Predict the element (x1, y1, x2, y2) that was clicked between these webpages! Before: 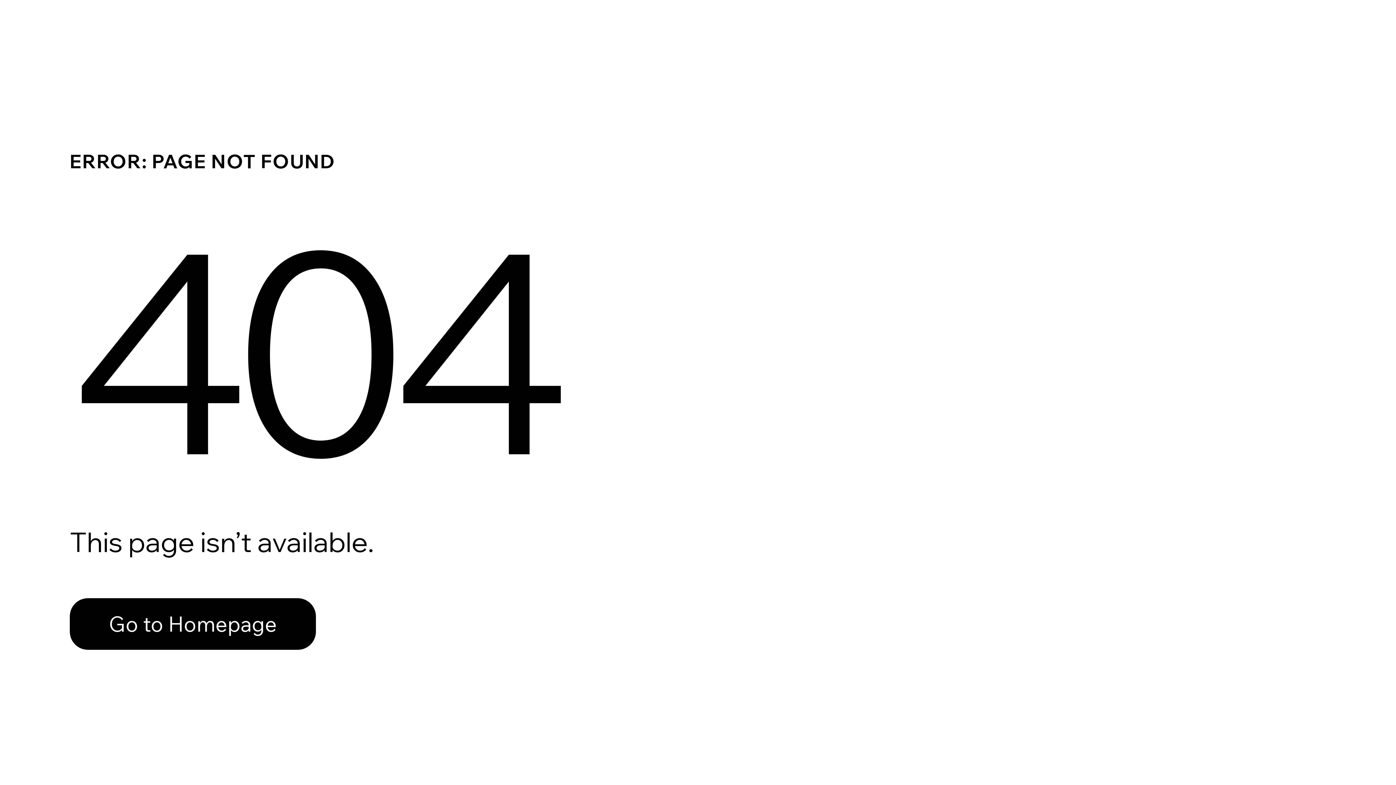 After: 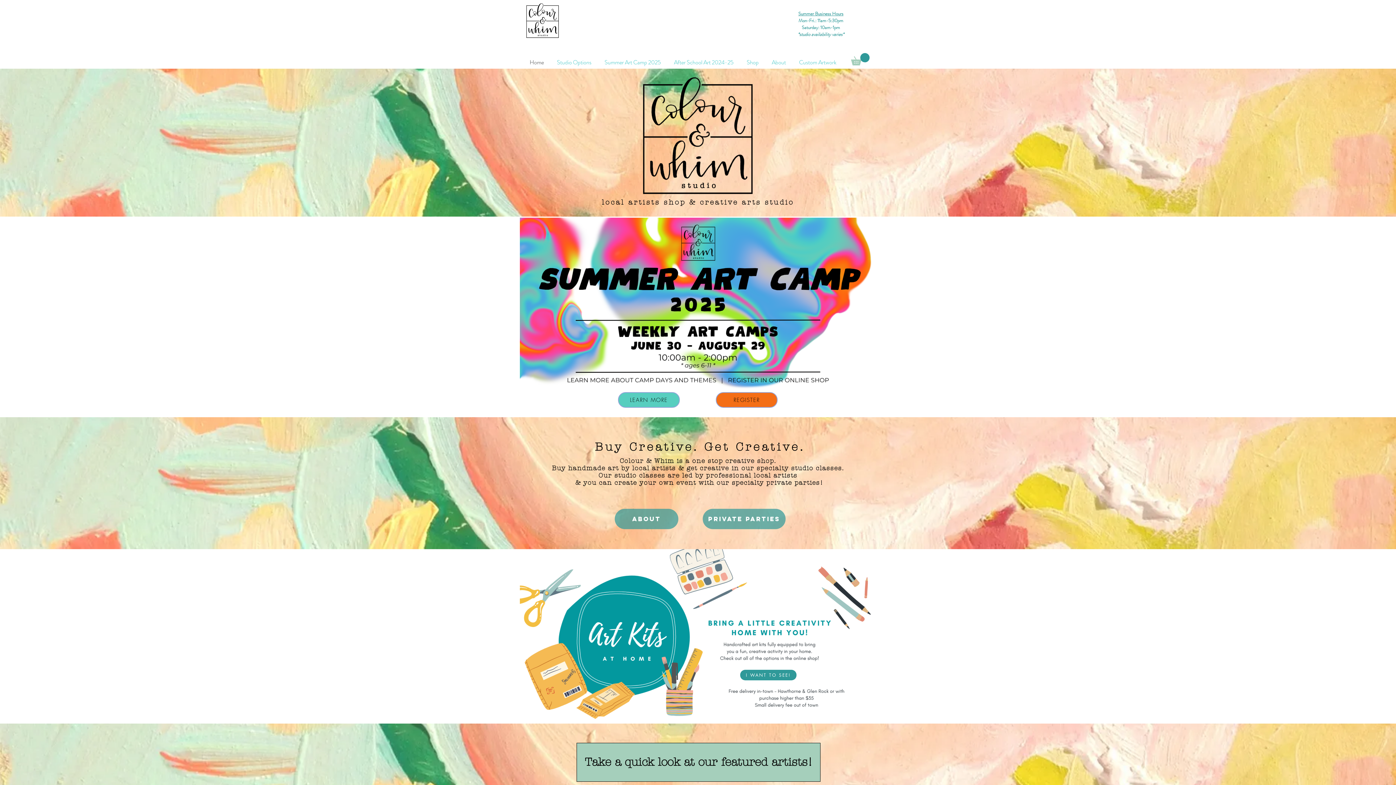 Action: label: Go to Homepage bbox: (69, 598, 316, 650)